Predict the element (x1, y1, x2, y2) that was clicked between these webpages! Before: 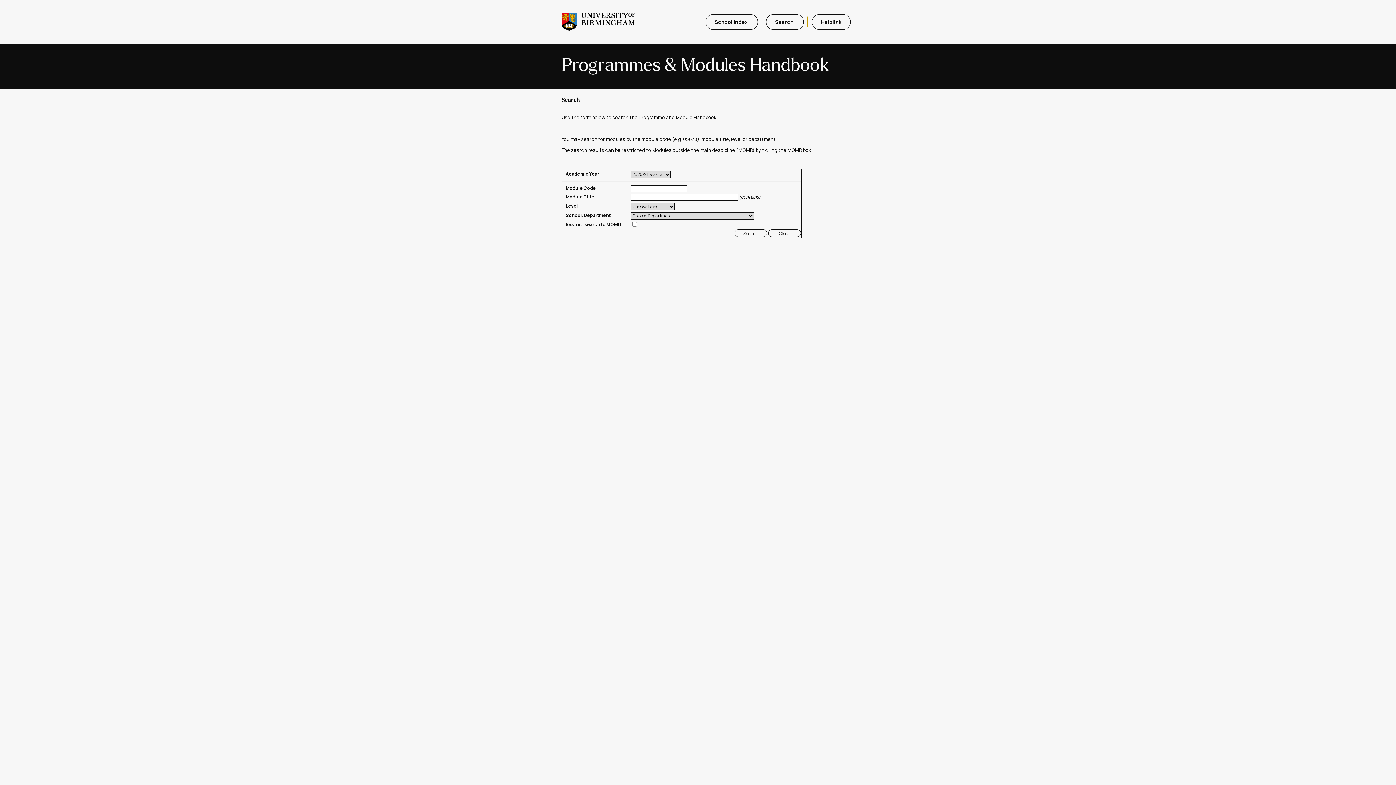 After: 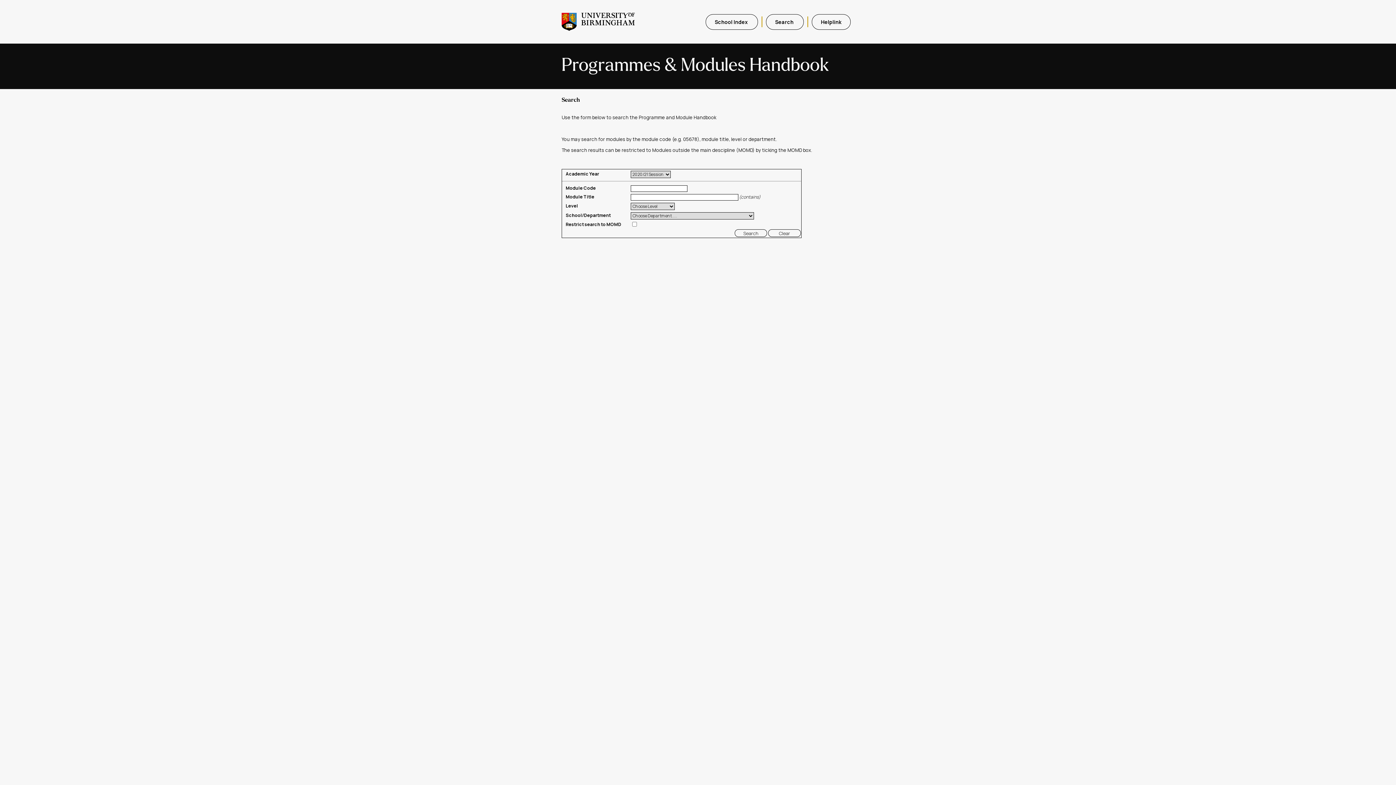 Action: label: Search  bbox: (766, 14, 804, 29)